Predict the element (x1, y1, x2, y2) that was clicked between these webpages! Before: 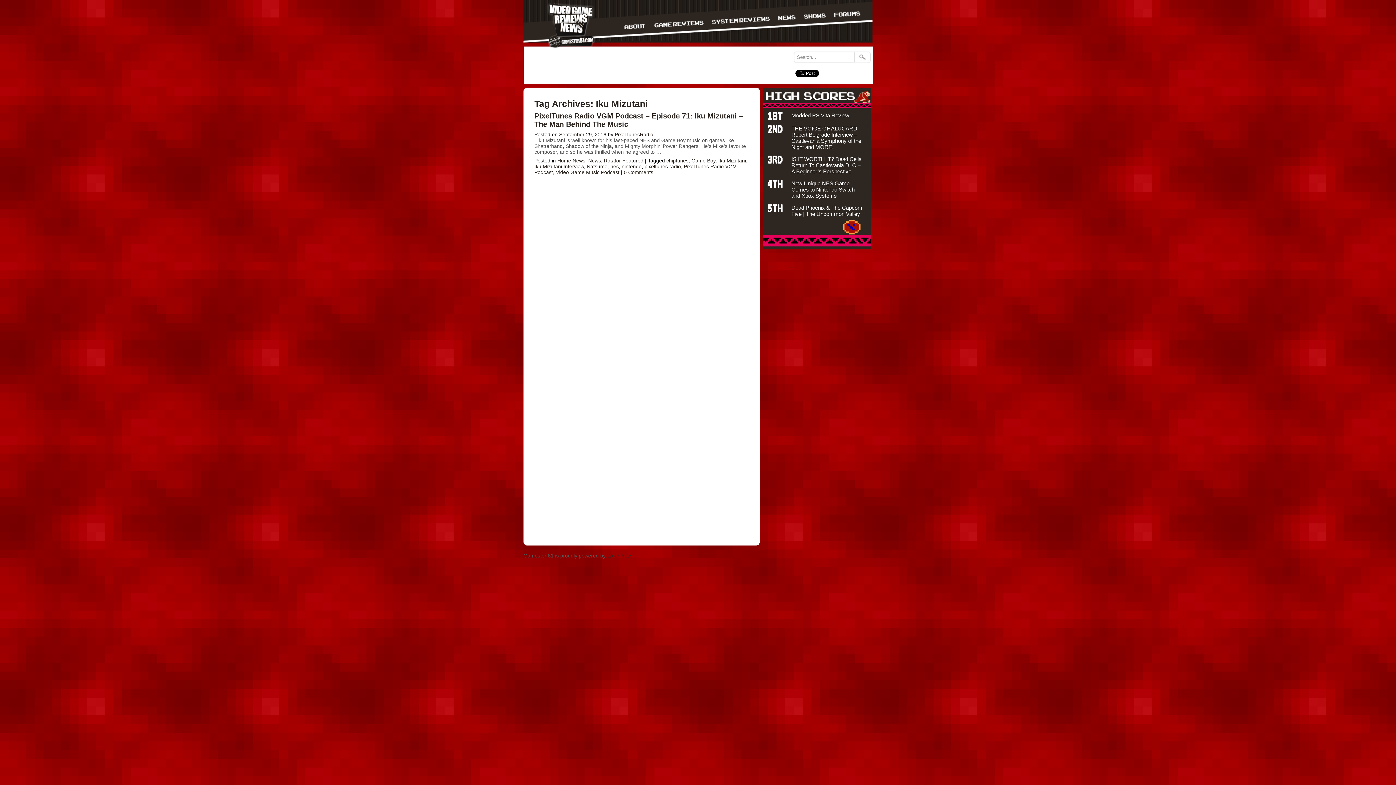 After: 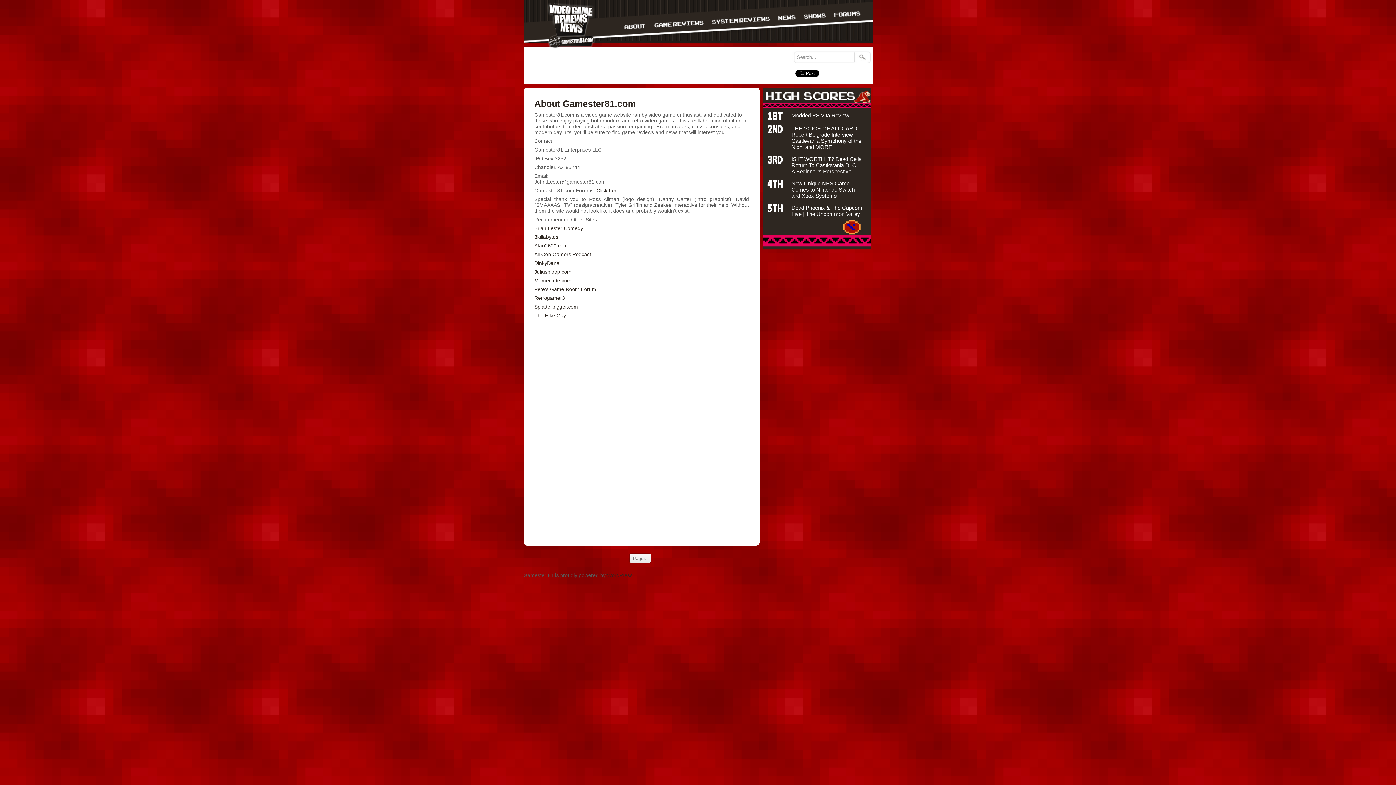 Action: bbox: (624, 10, 651, 29)